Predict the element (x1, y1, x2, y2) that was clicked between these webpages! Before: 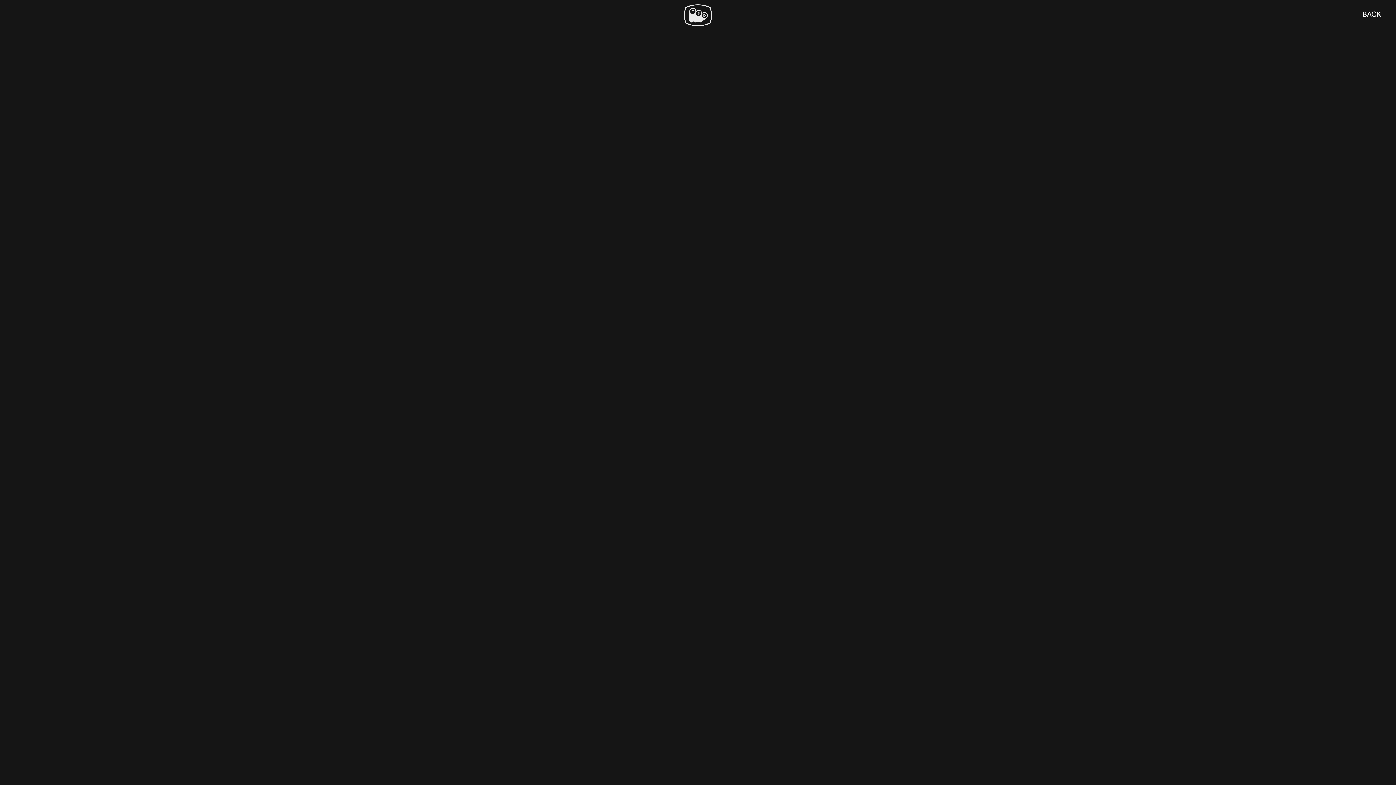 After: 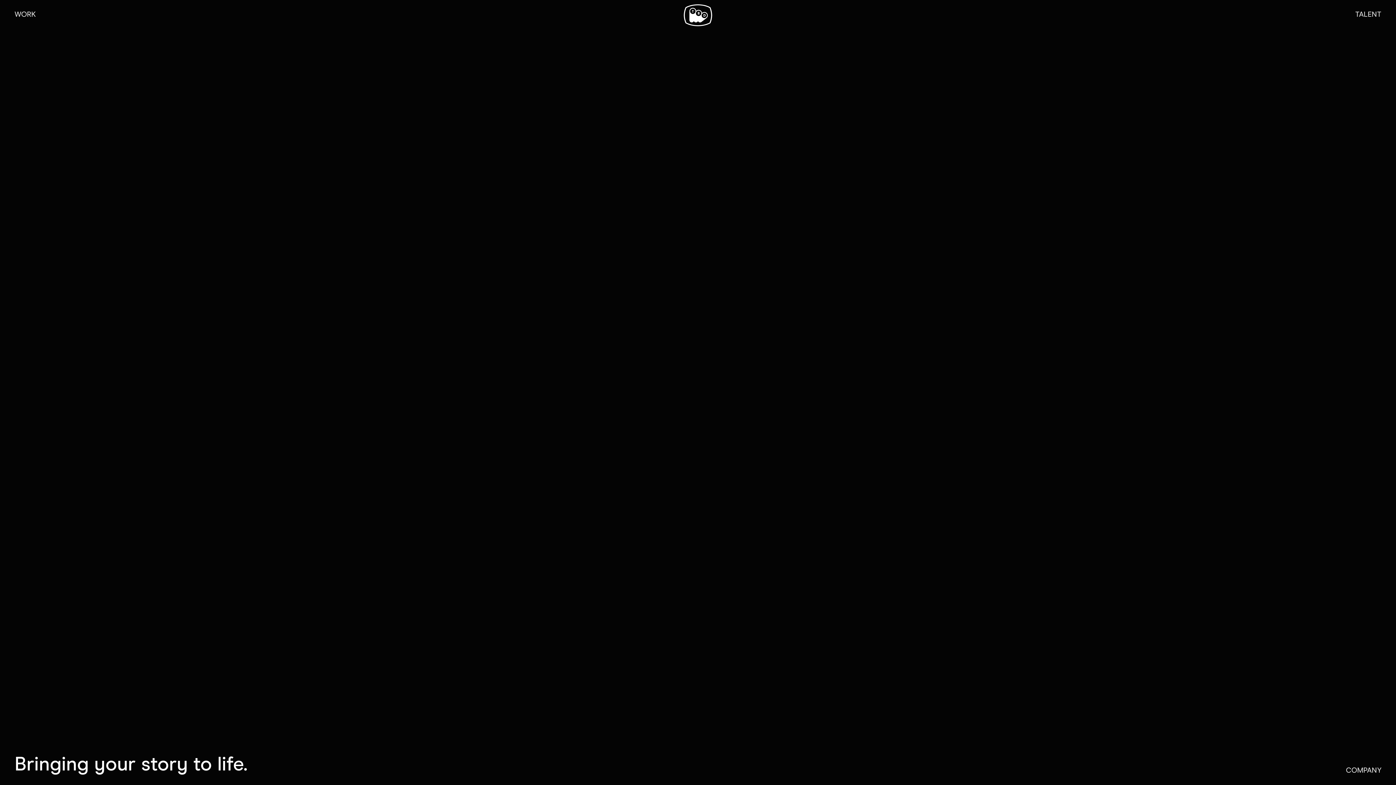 Action: bbox: (683, 4, 712, 26)